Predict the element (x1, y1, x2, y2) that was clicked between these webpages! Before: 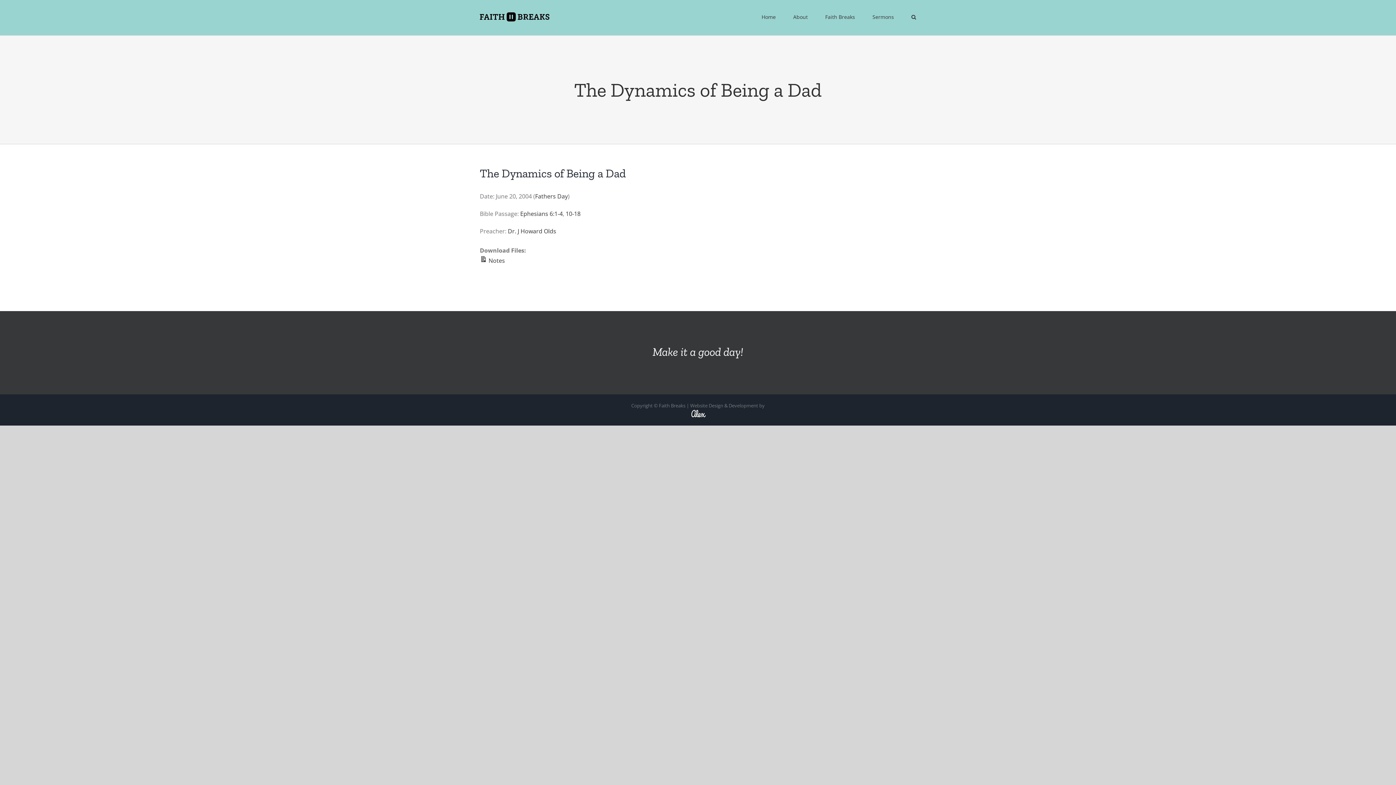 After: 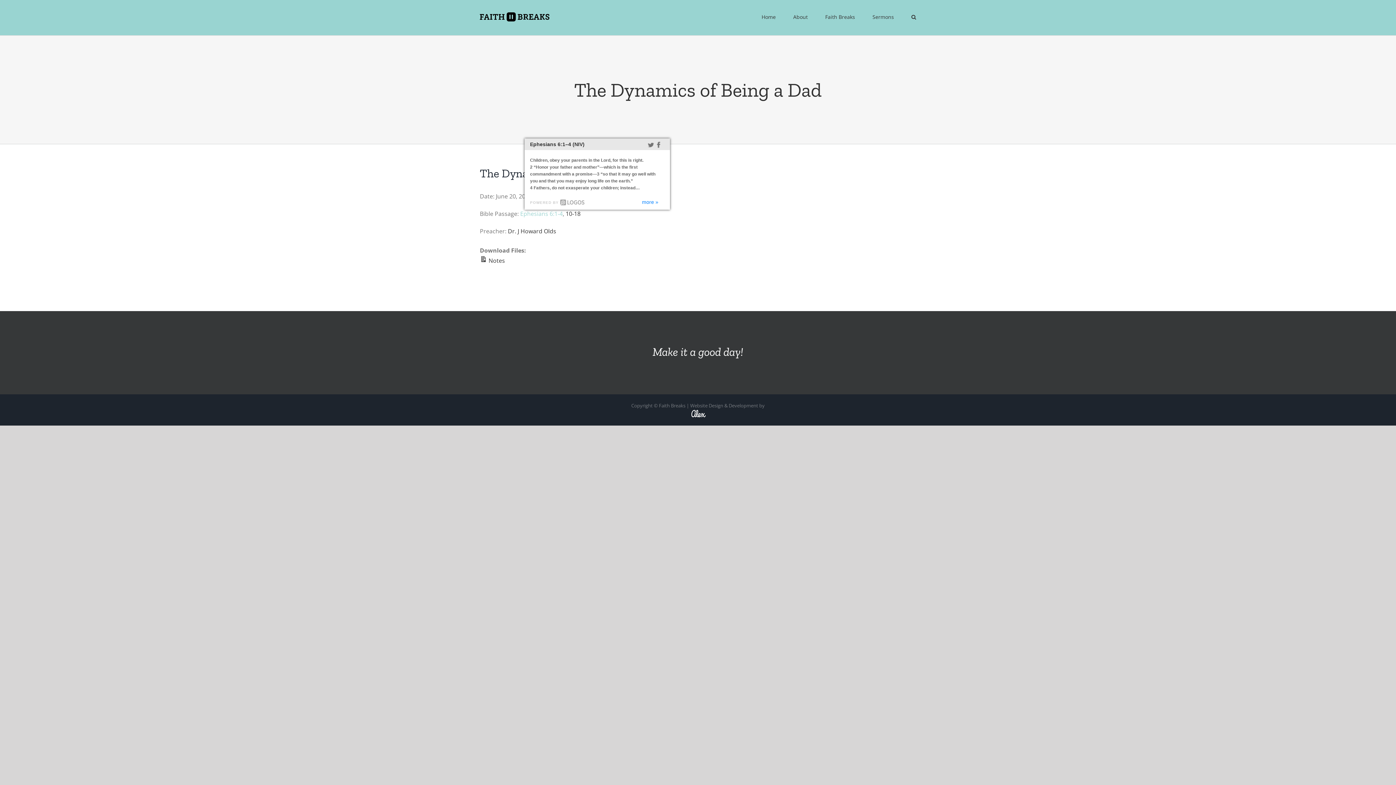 Action: label: Ephesians 6:1-4 bbox: (520, 209, 562, 217)